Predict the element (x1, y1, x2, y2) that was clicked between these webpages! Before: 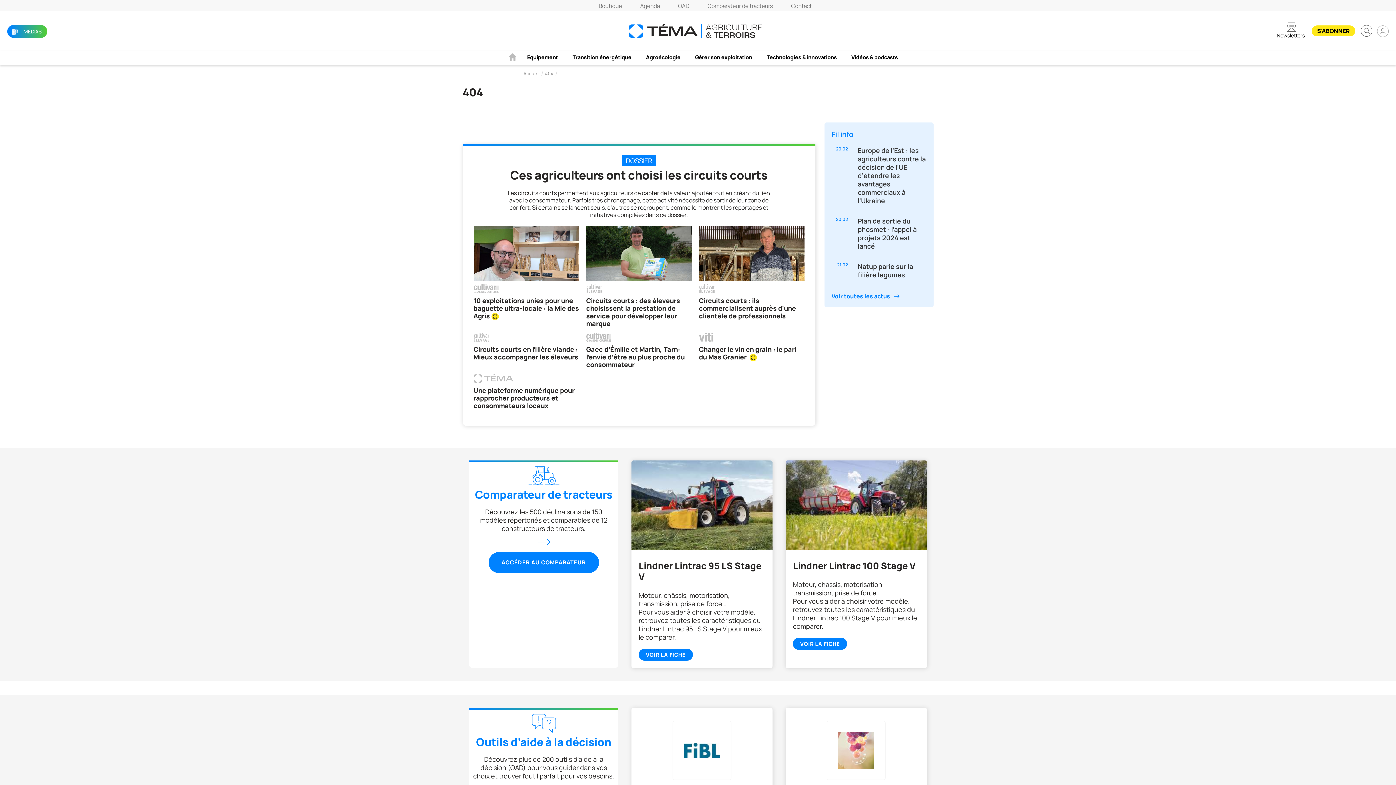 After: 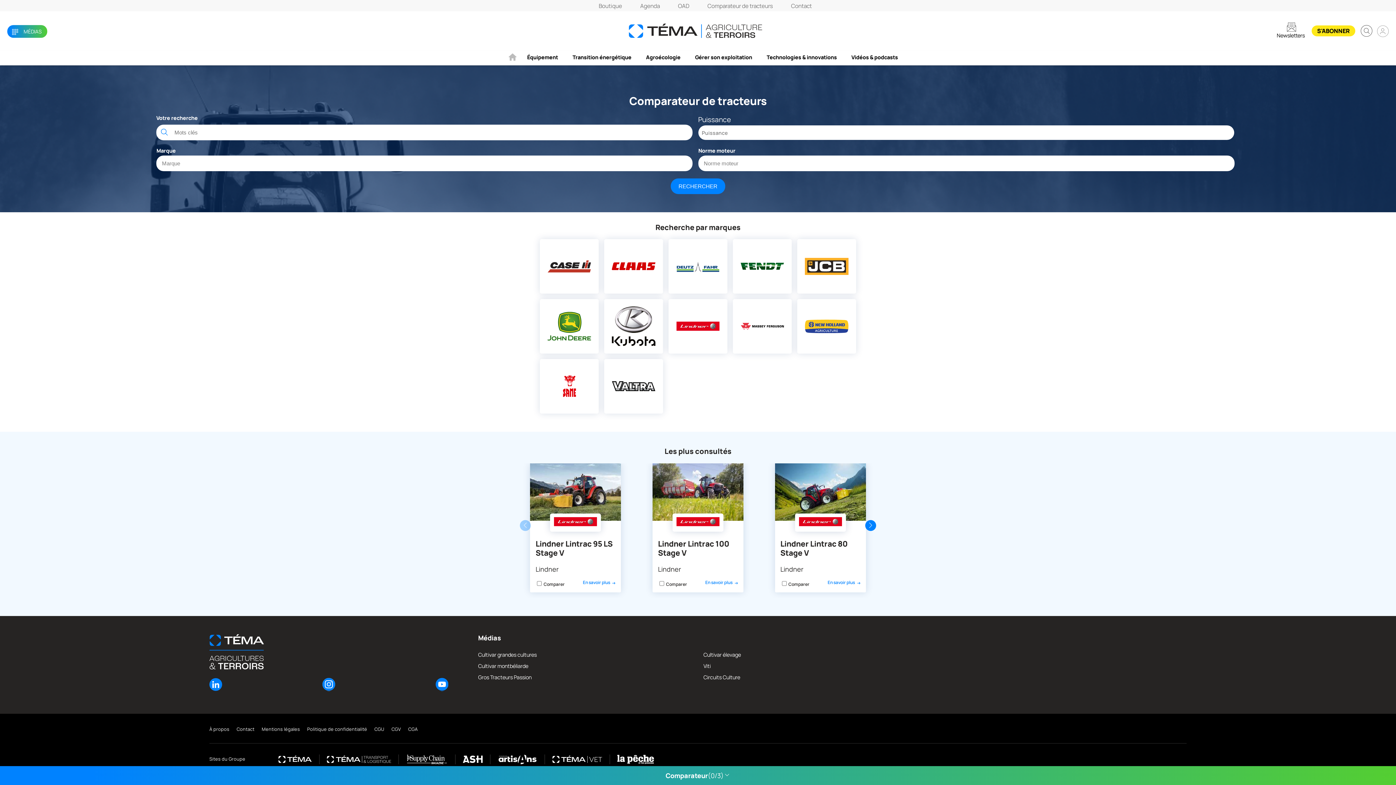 Action: label: Comparateur de tracteurs

Découvrez les 500 déclinaisons de 150 modèles répertoriés et comparables de 12 constructeurs de tracteurs.

ACCÉDER AU COMPARATEUR bbox: (469, 460, 618, 668)